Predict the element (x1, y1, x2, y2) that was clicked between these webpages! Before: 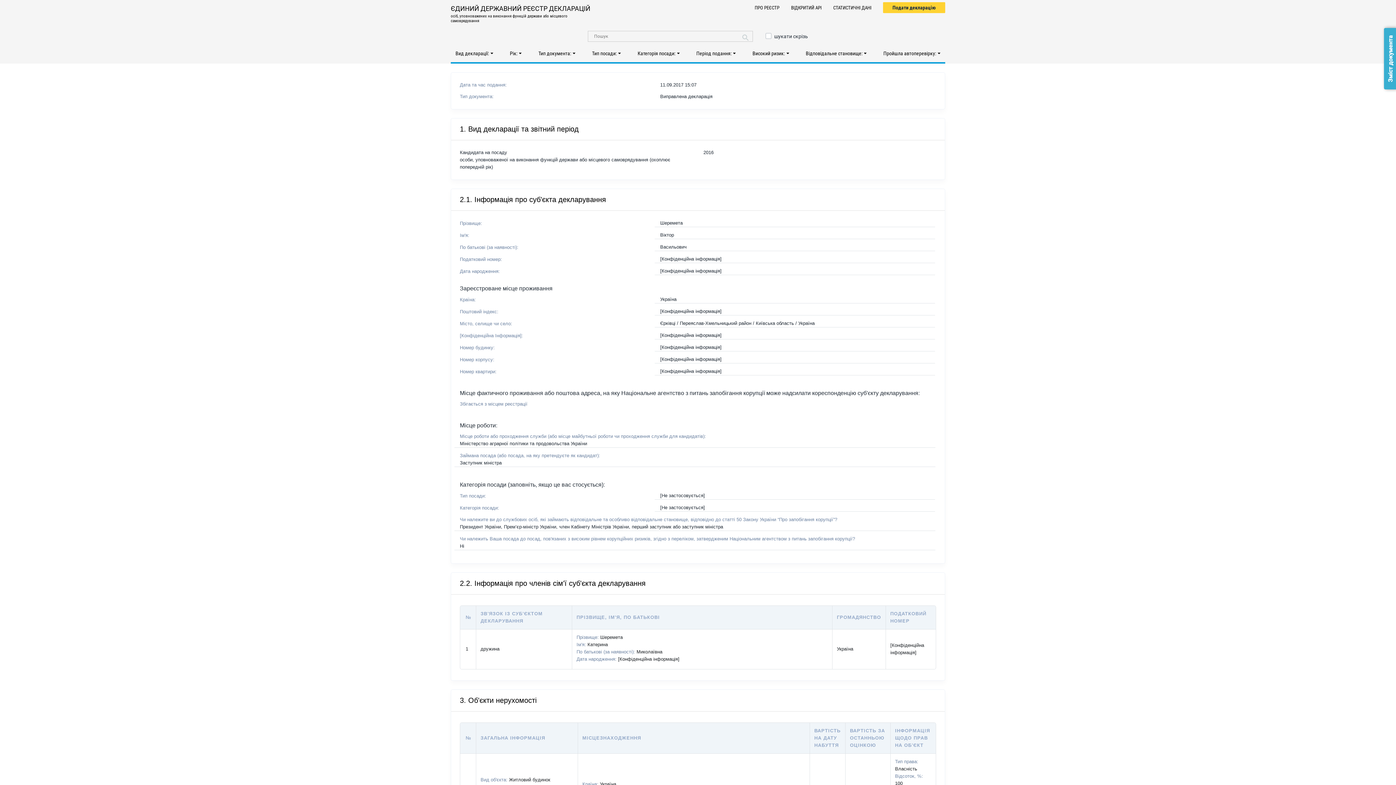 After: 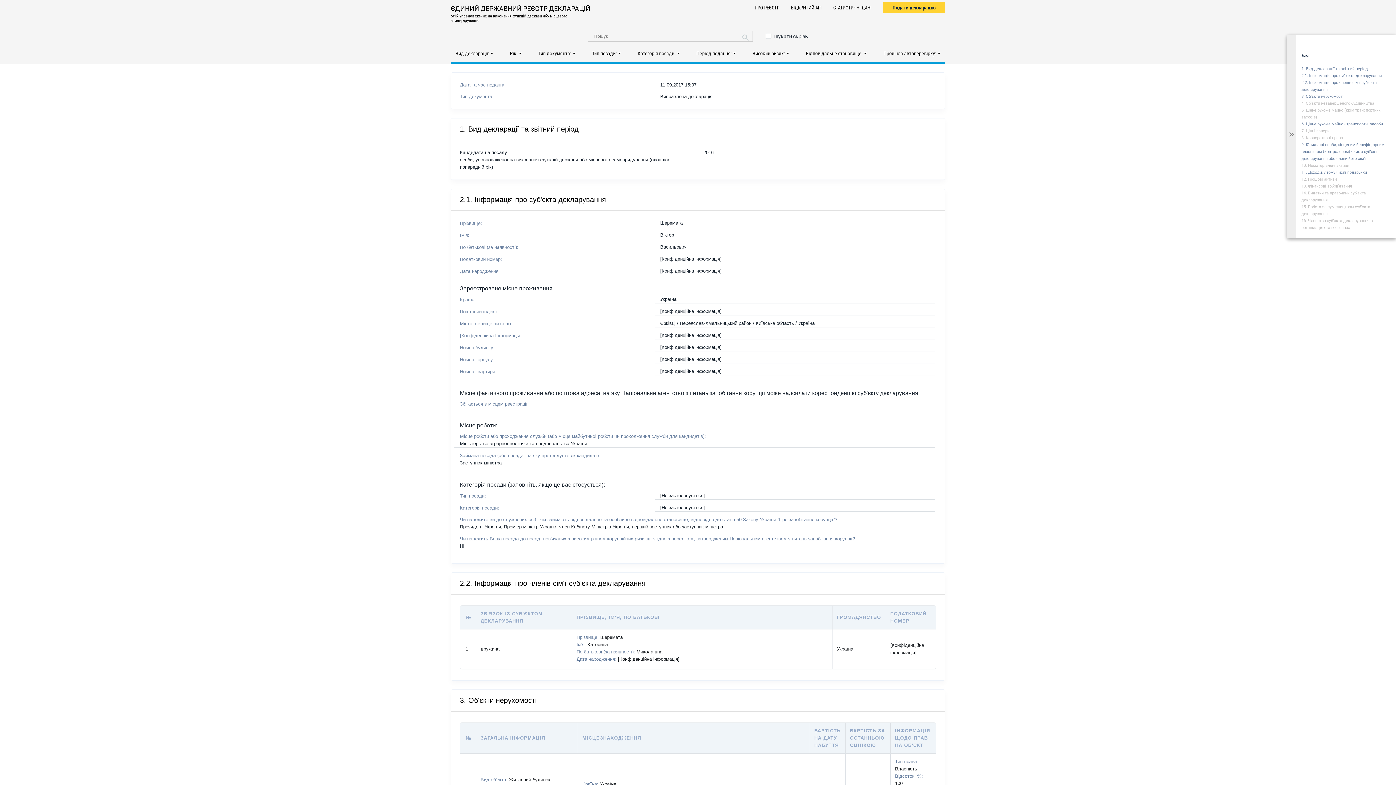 Action: bbox: (1384, 28, 1397, 89) label: Зміст документа